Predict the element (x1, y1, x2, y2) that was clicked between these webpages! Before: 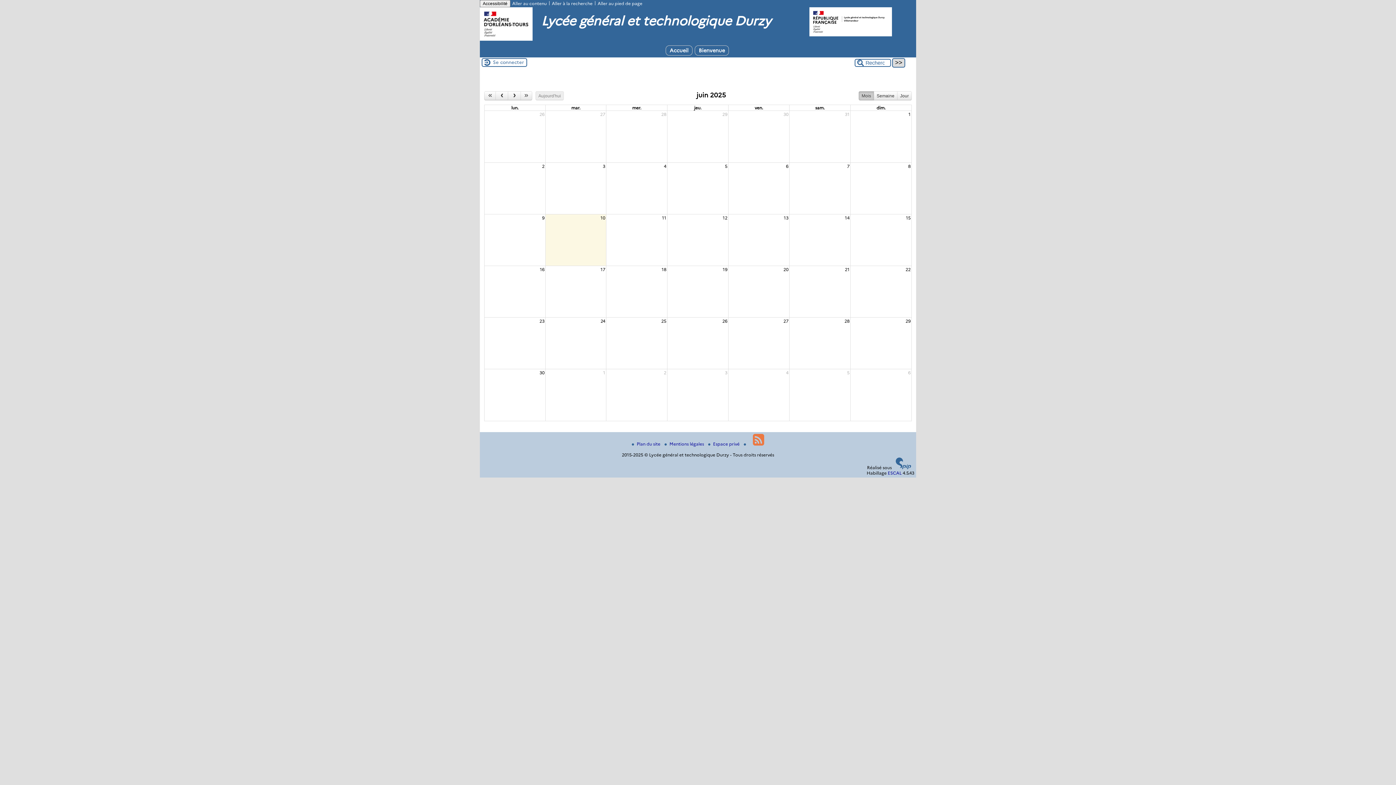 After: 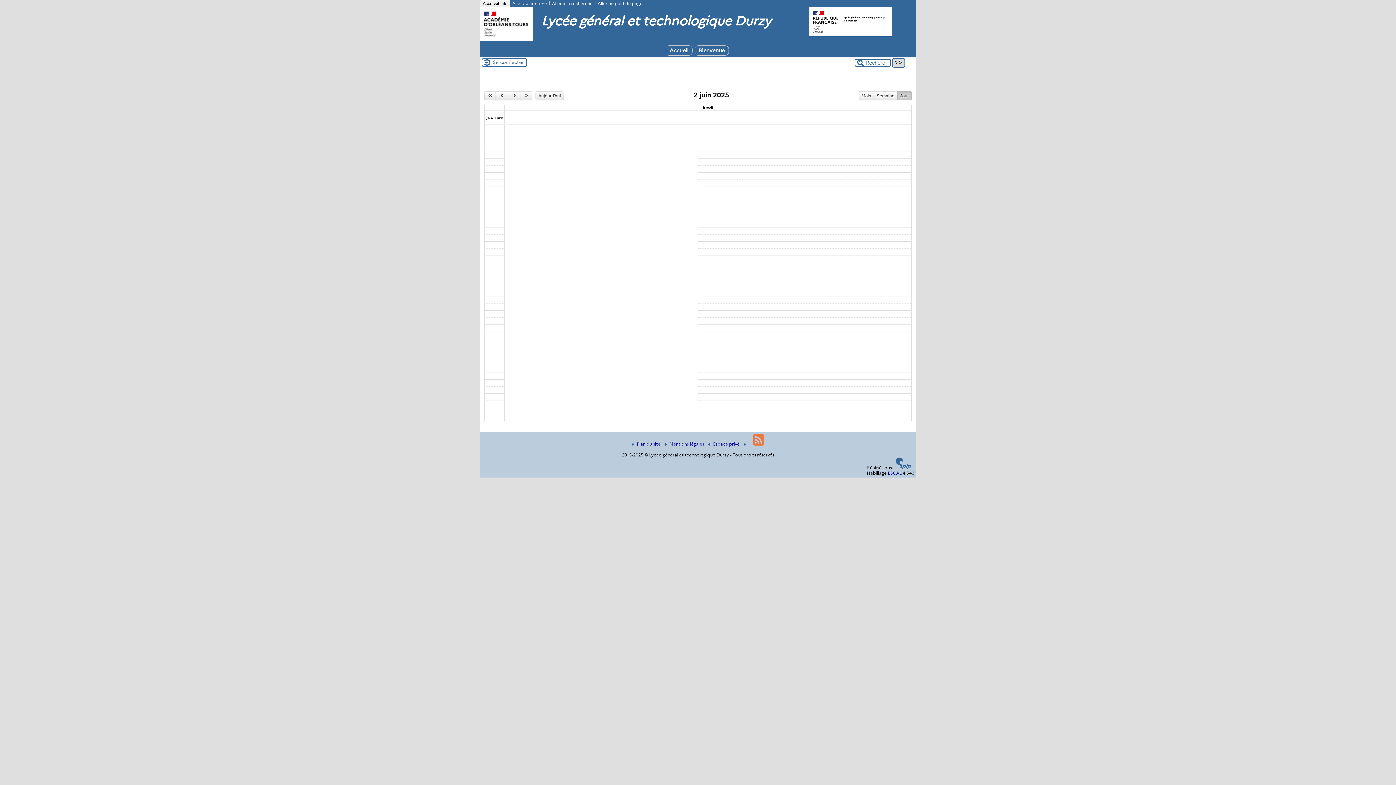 Action: label: 2 bbox: (541, 162, 545, 169)